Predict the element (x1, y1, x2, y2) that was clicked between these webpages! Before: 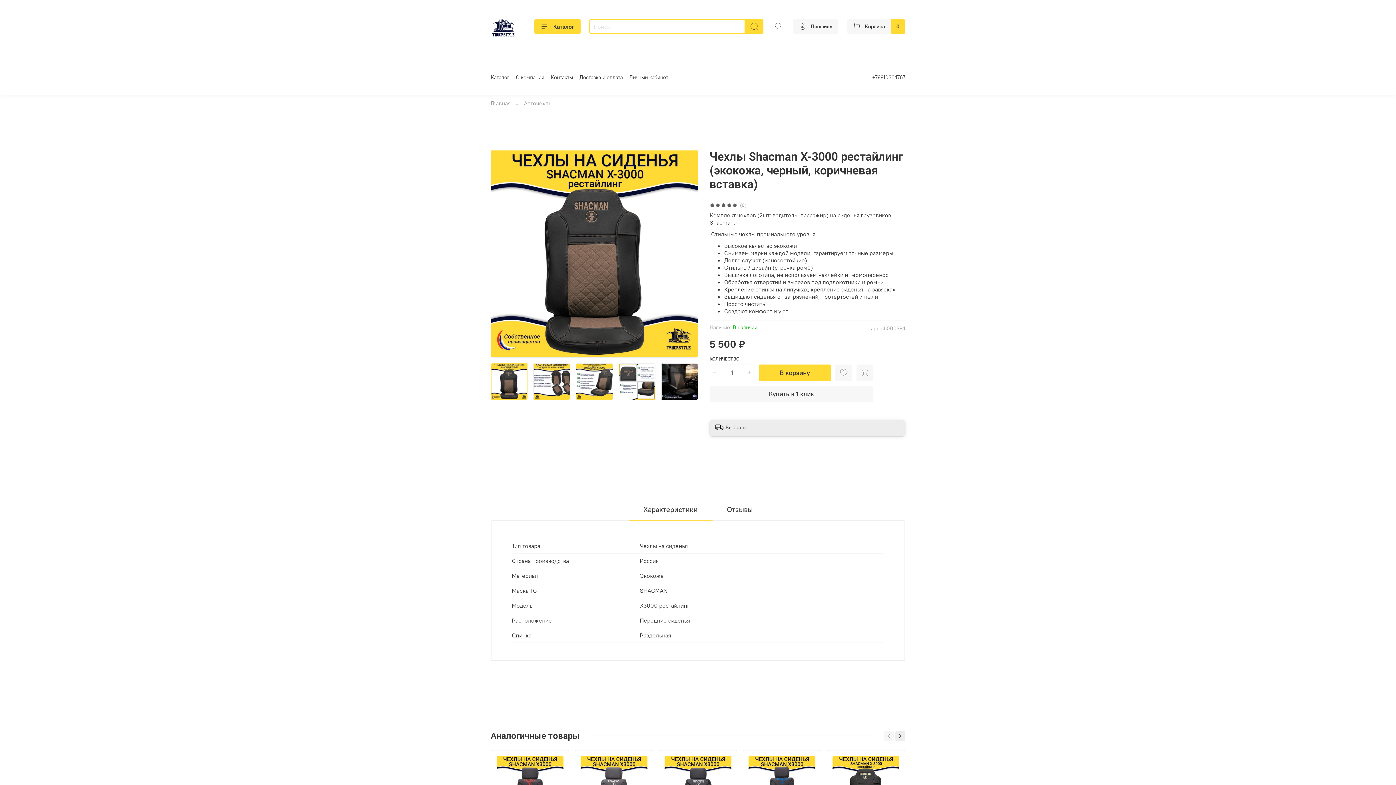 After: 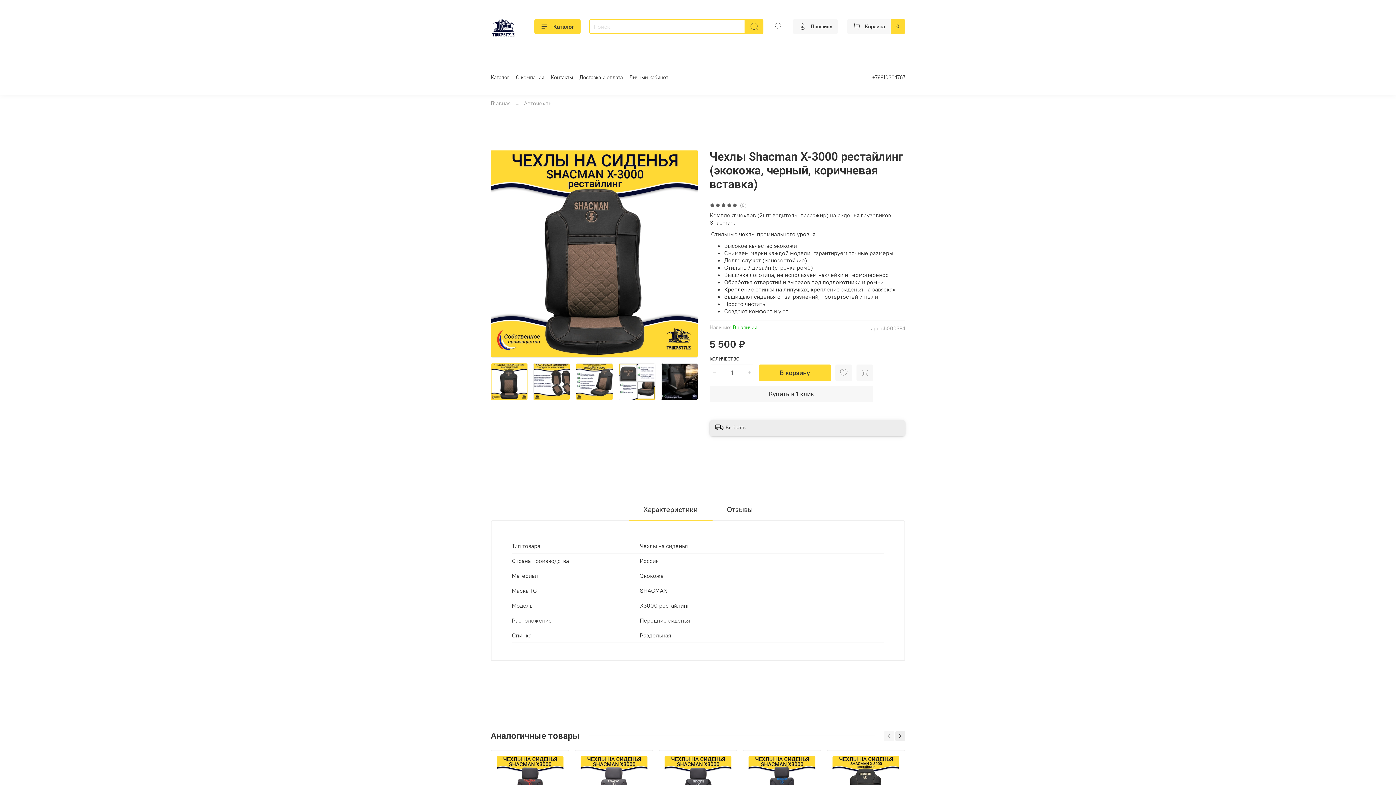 Action: bbox: (872, 74, 905, 80) label: +79810364767